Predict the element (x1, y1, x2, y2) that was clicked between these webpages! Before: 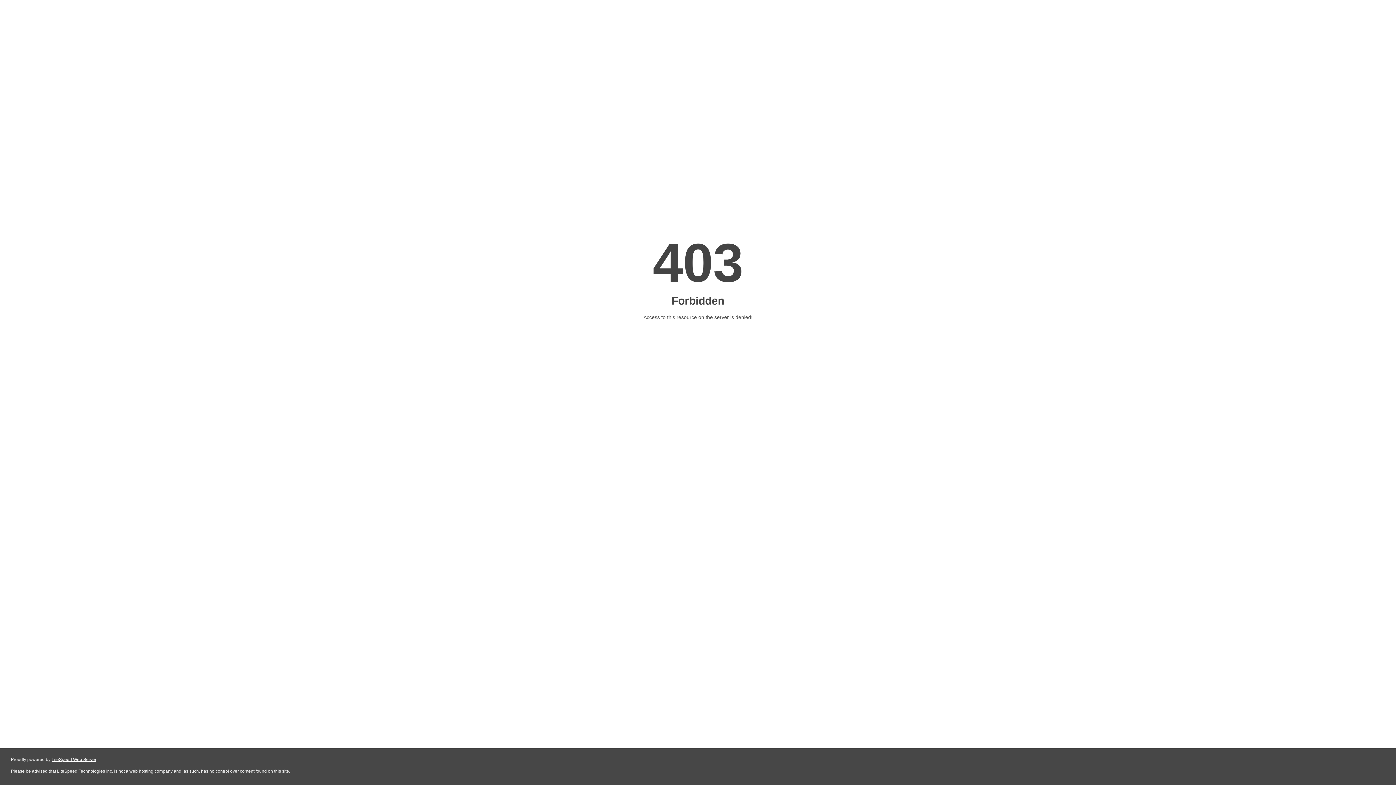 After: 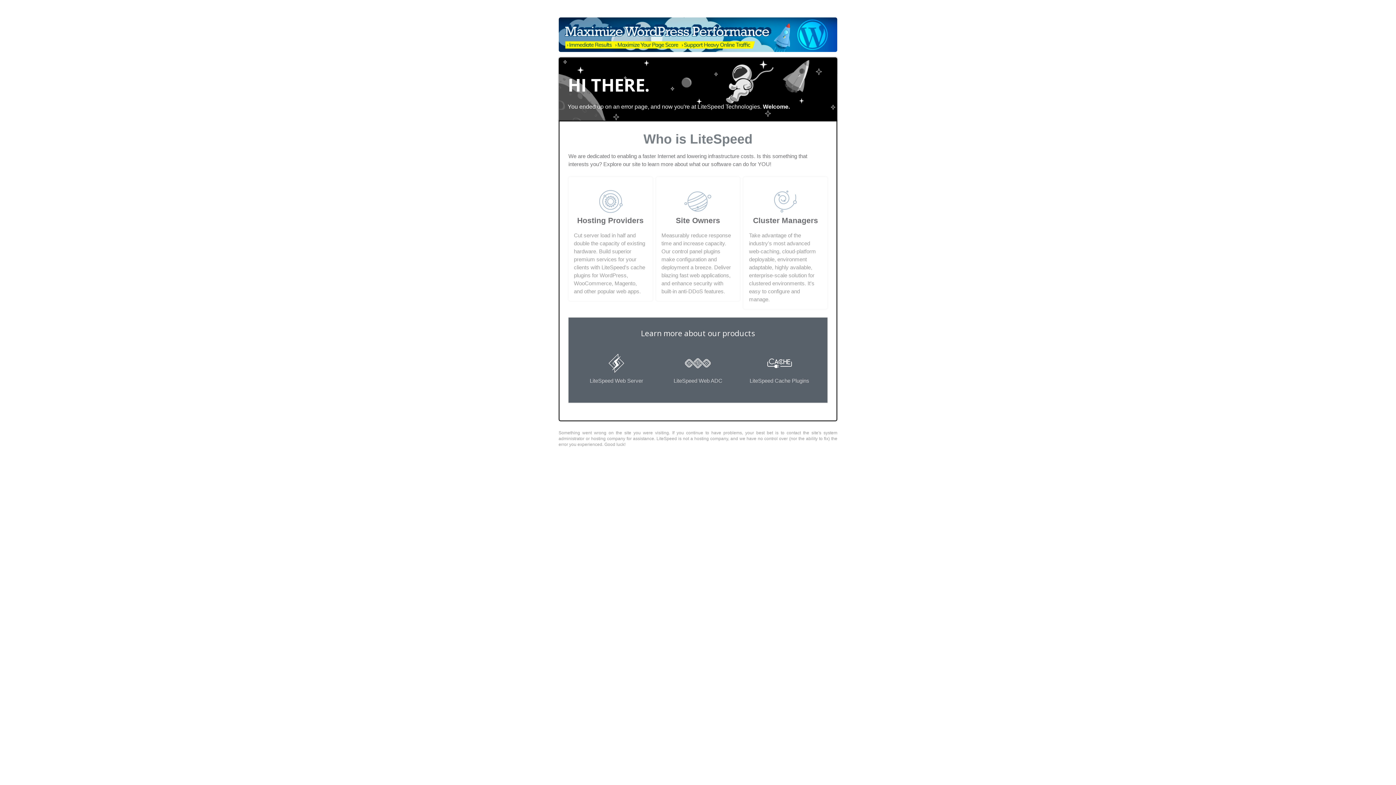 Action: bbox: (51, 757, 96, 762) label: LiteSpeed Web Server